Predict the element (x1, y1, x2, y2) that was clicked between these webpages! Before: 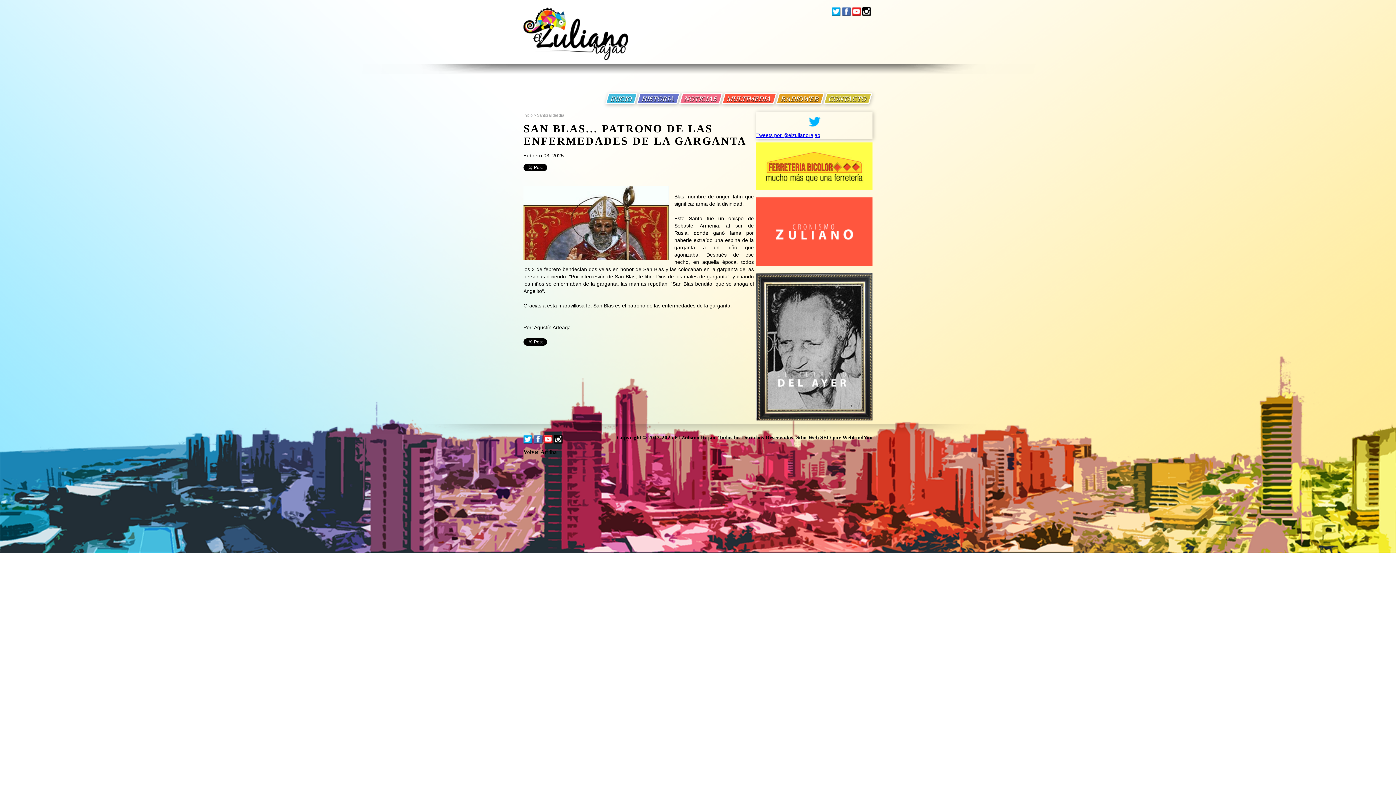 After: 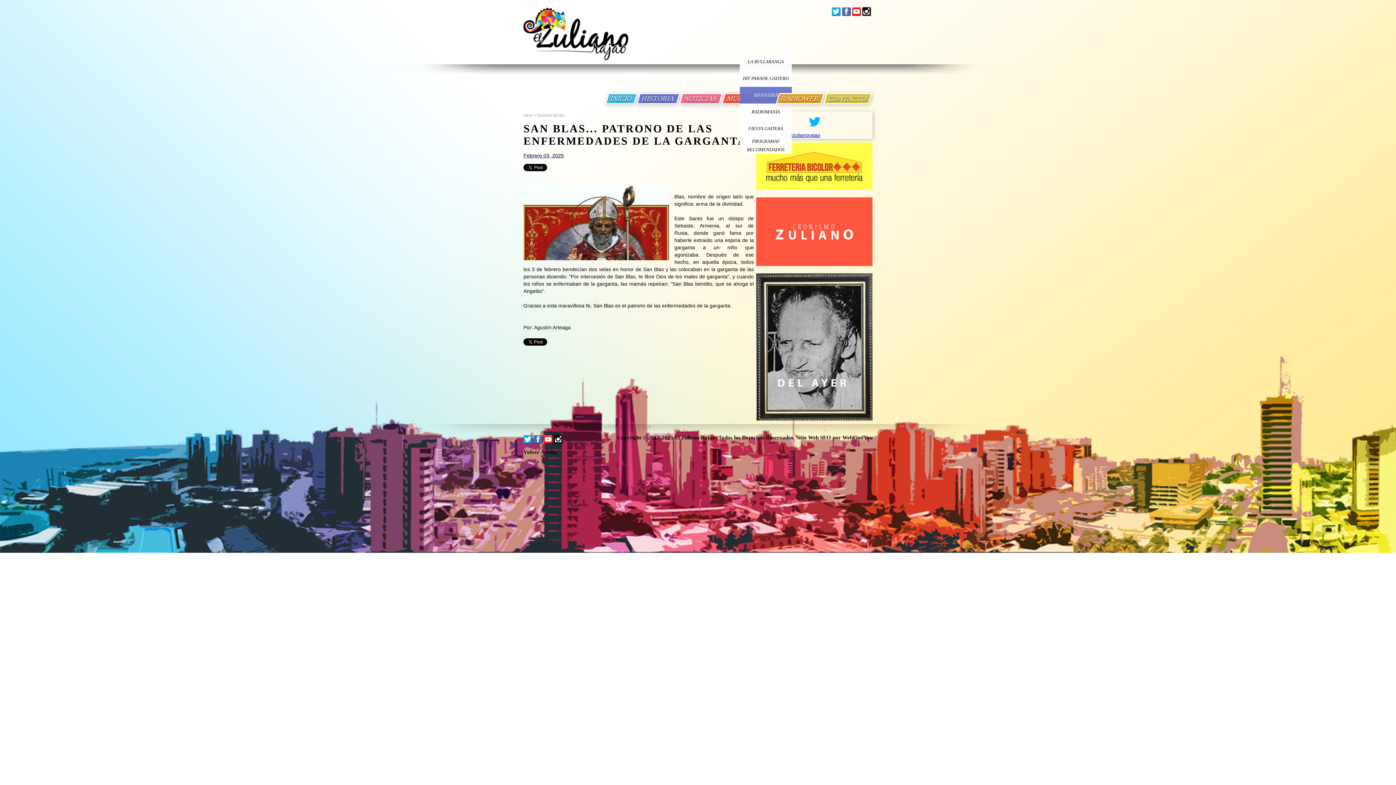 Action: bbox: (721, 93, 777, 104) label: MULTIMEDIA